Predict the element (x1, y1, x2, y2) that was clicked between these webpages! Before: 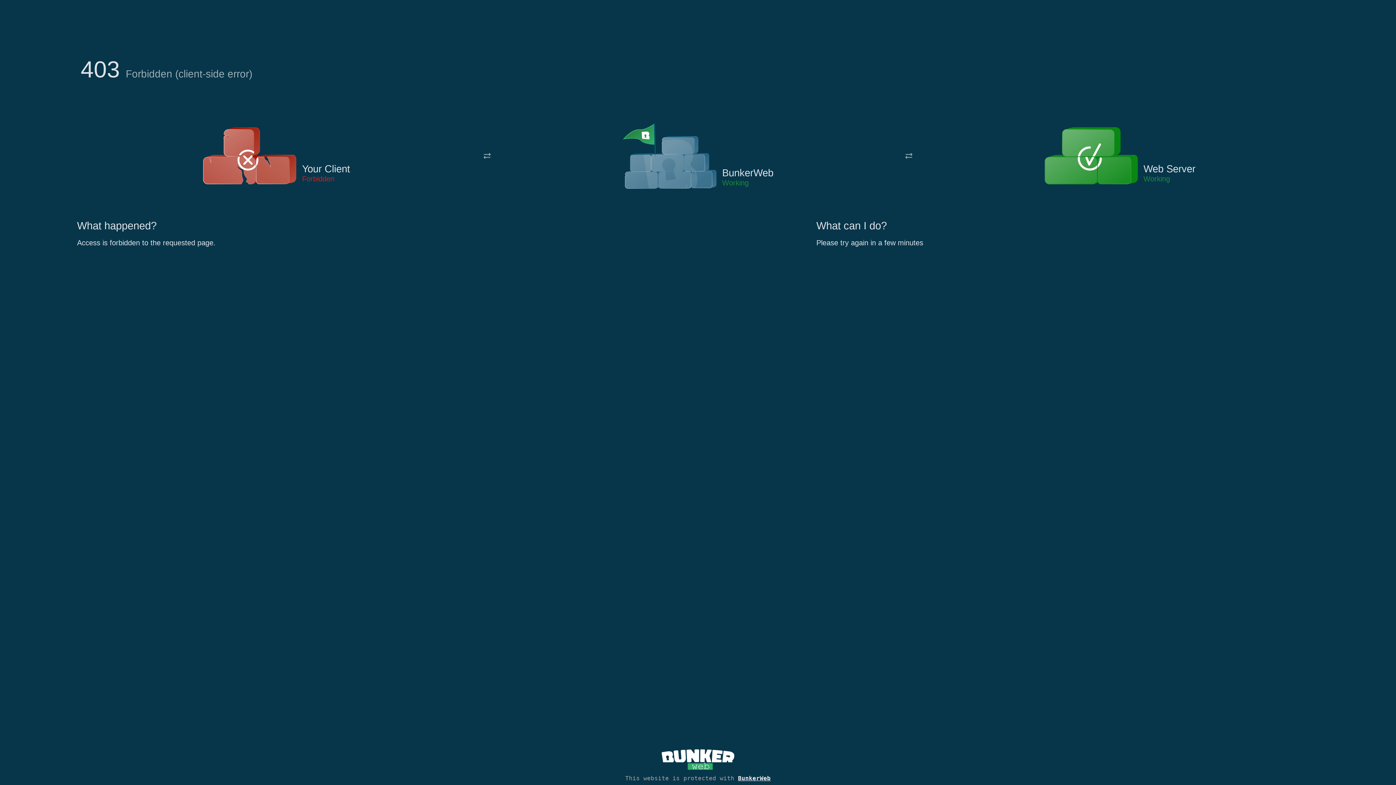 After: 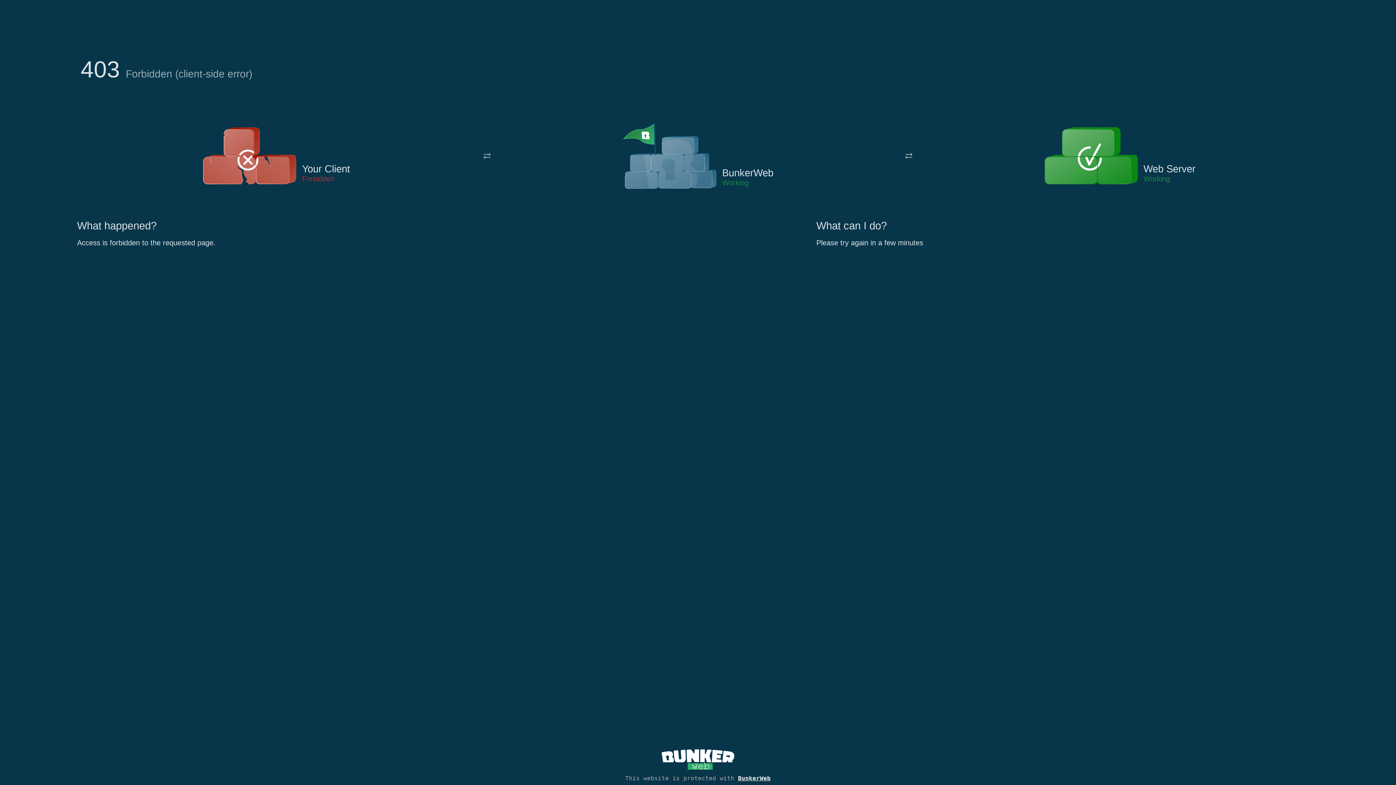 Action: bbox: (622, 122, 717, 191)